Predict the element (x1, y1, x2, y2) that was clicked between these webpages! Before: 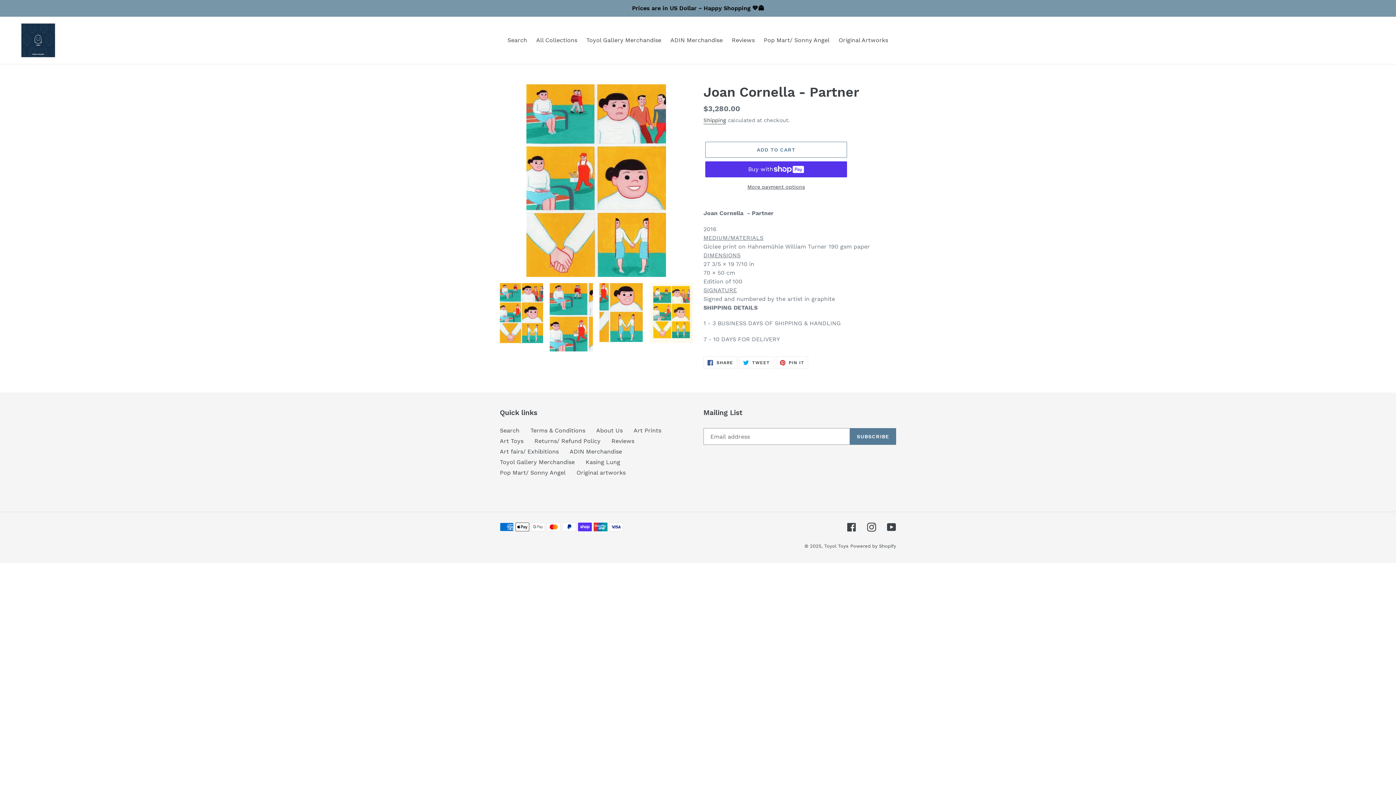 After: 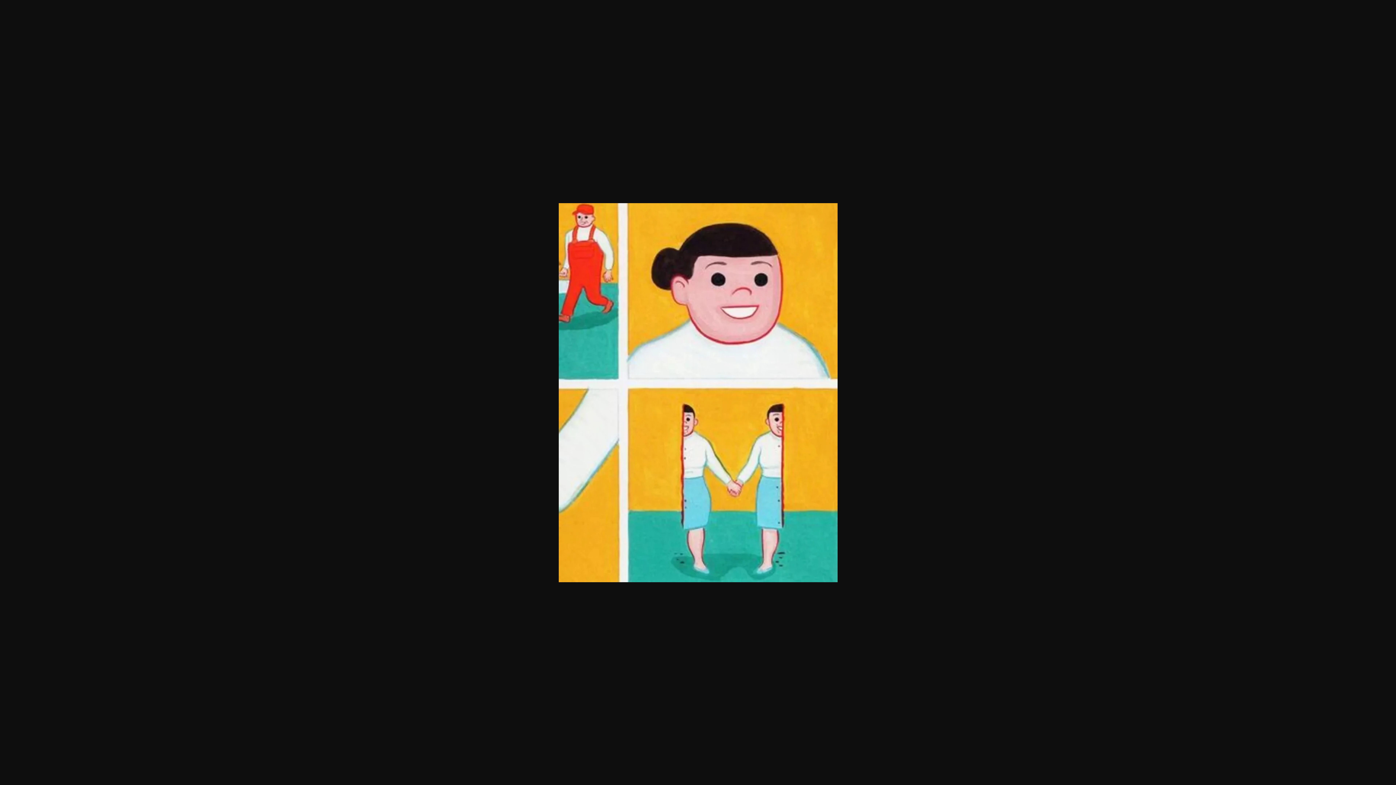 Action: bbox: (598, 281, 644, 343)